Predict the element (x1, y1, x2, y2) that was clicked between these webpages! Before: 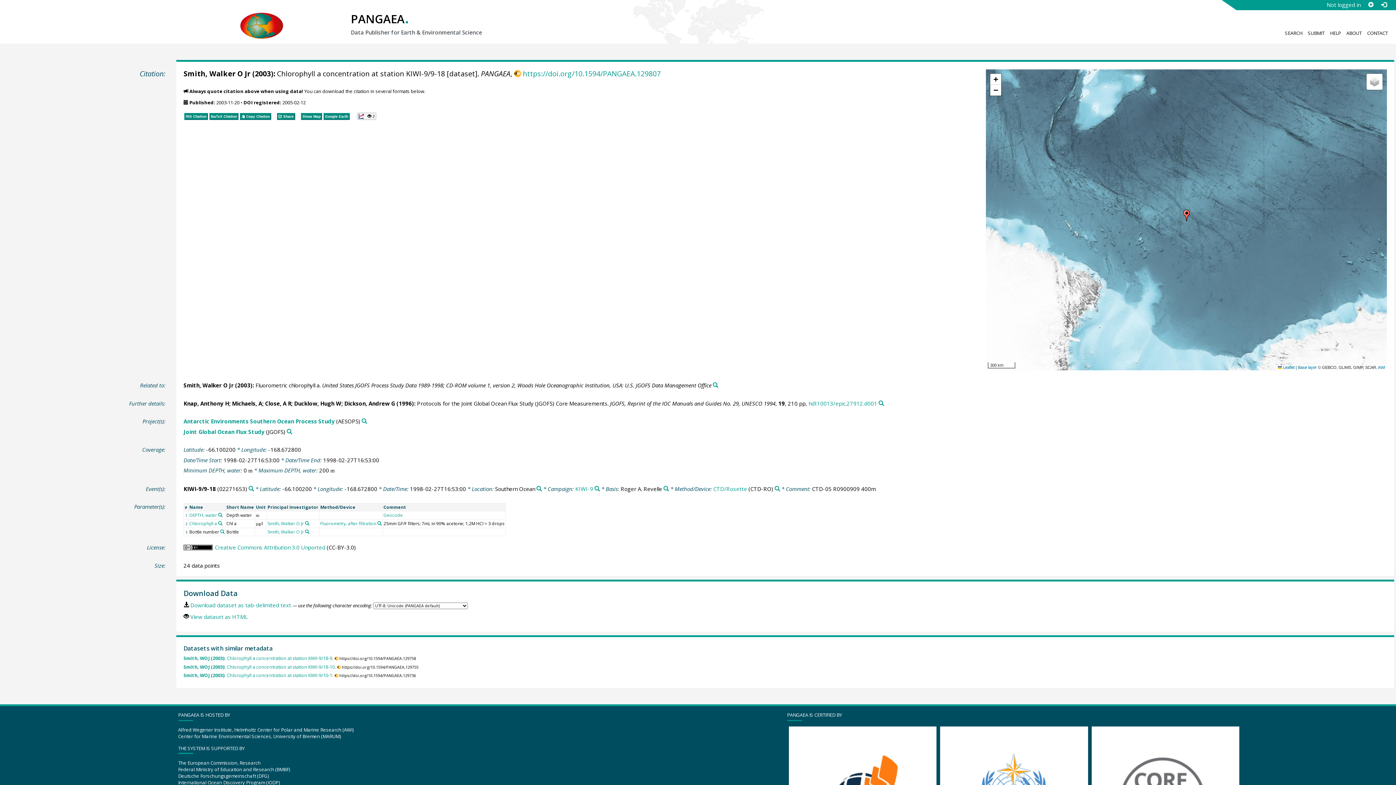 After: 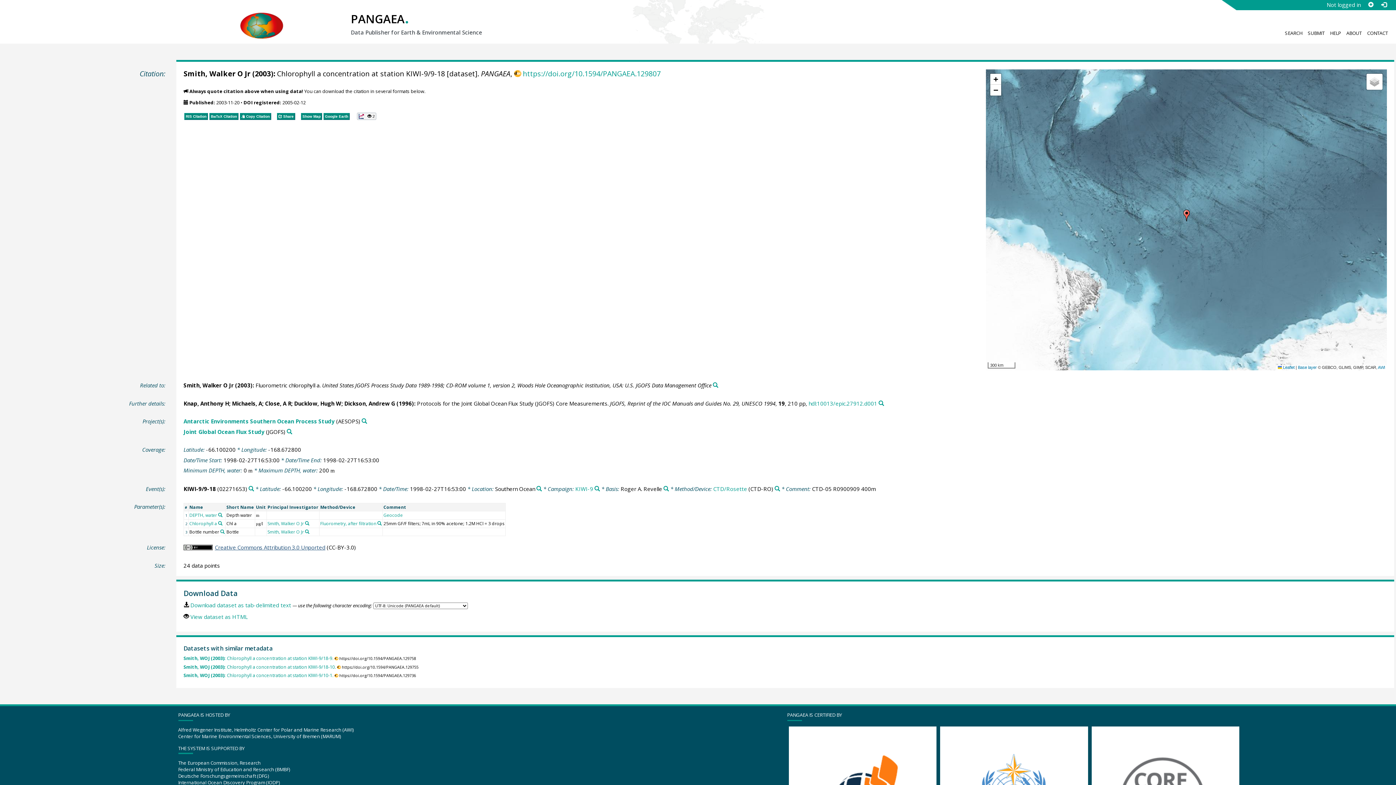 Action: bbox: (183, 544, 325, 551) label: Creative Commons Attribution 3.0 Unported